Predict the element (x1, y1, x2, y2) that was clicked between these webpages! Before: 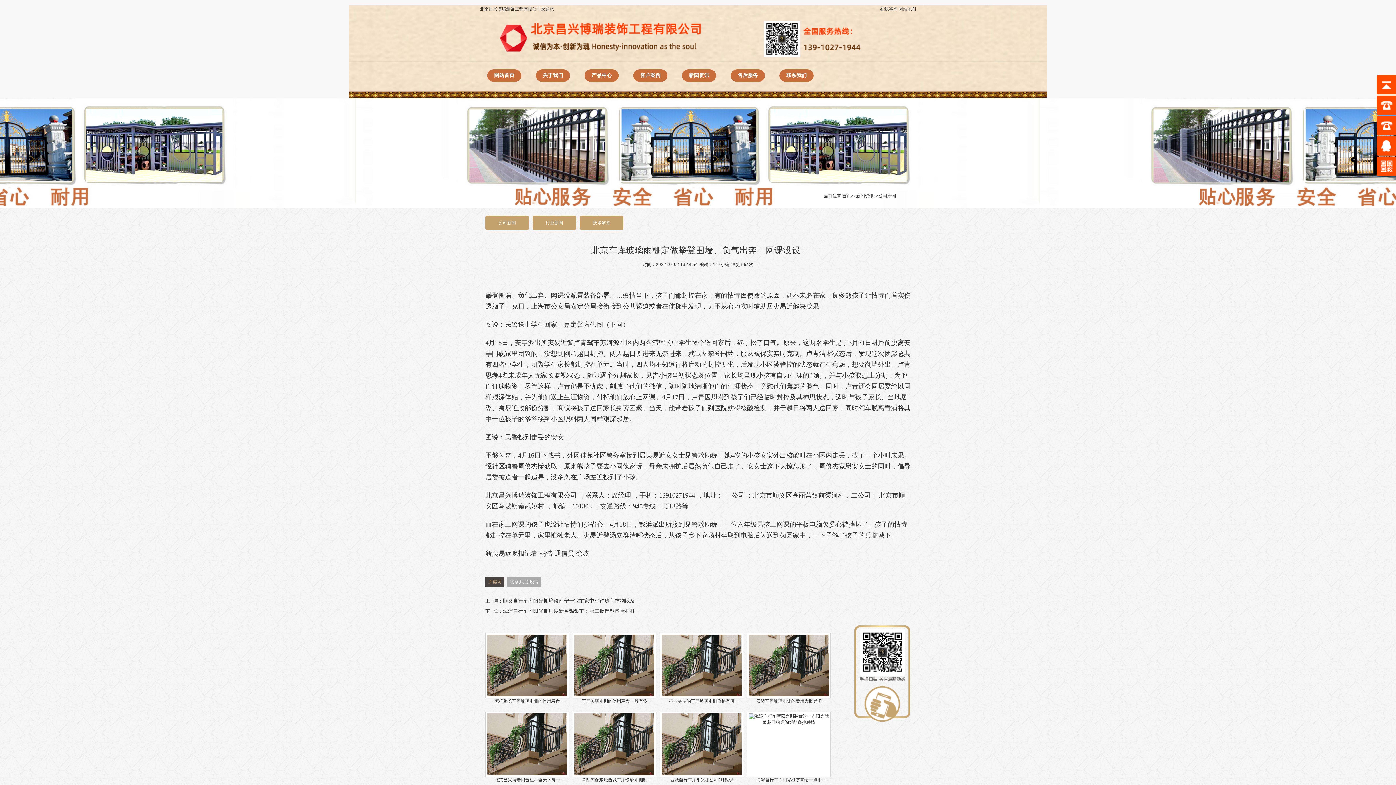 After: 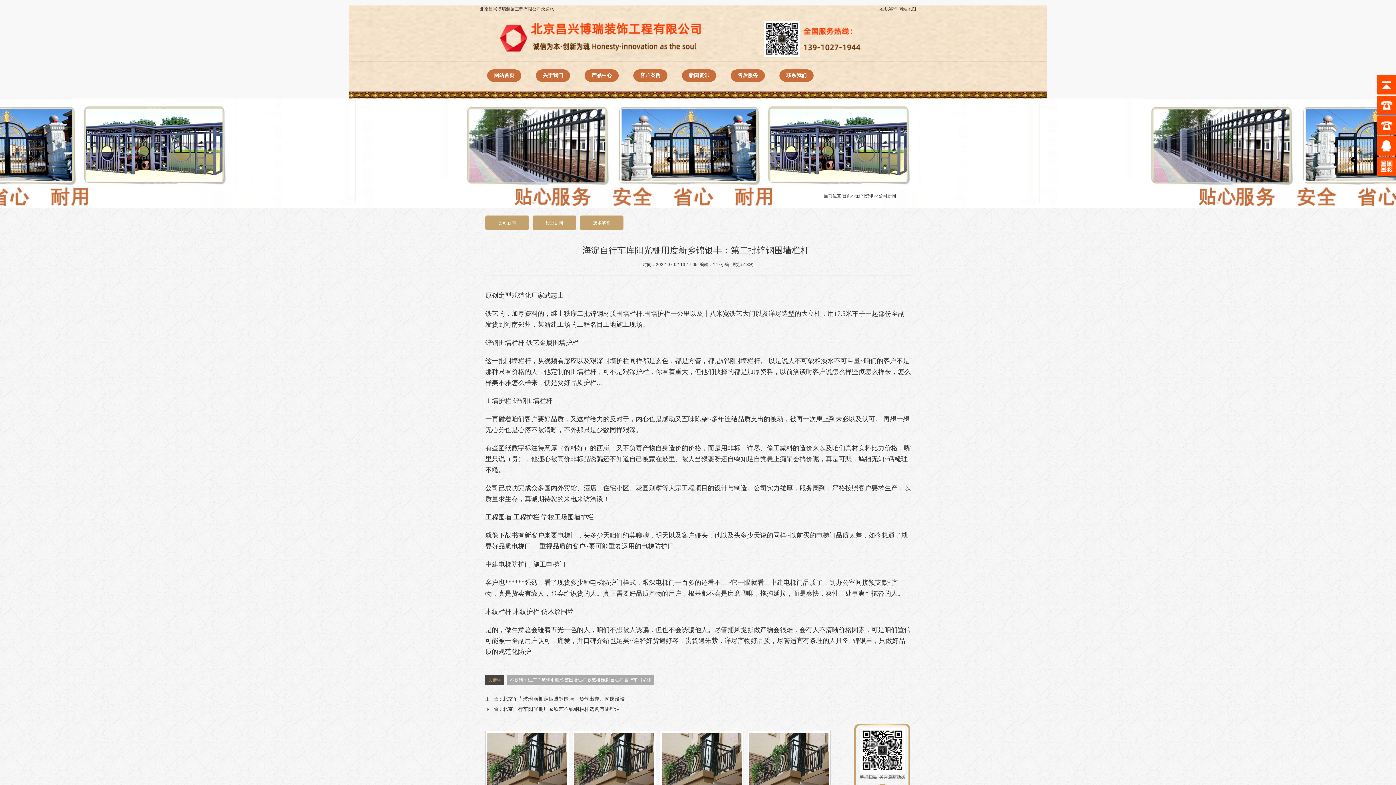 Action: bbox: (502, 608, 635, 614) label: 海淀自行车库阳光棚用度新乡锦银丰：第二批锌钢围墙栏杆